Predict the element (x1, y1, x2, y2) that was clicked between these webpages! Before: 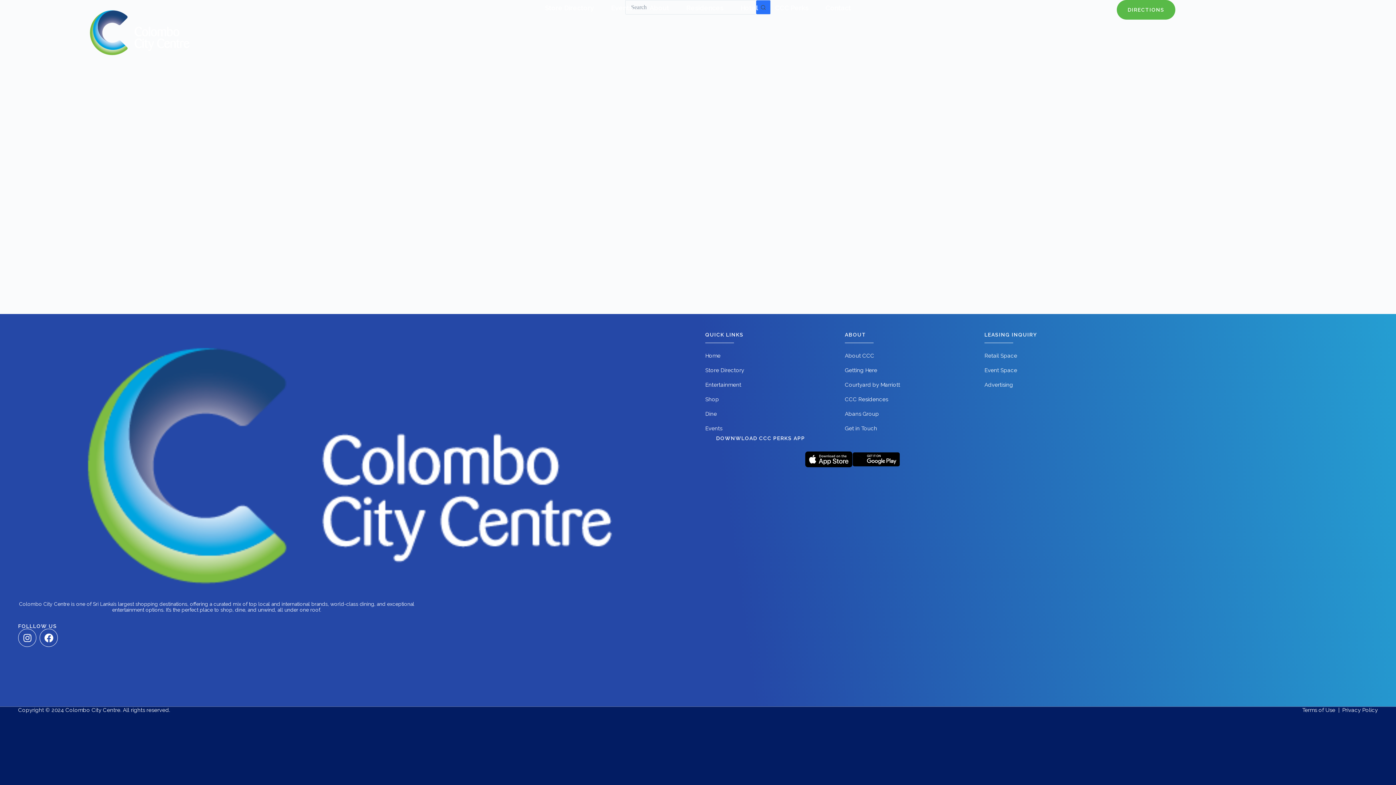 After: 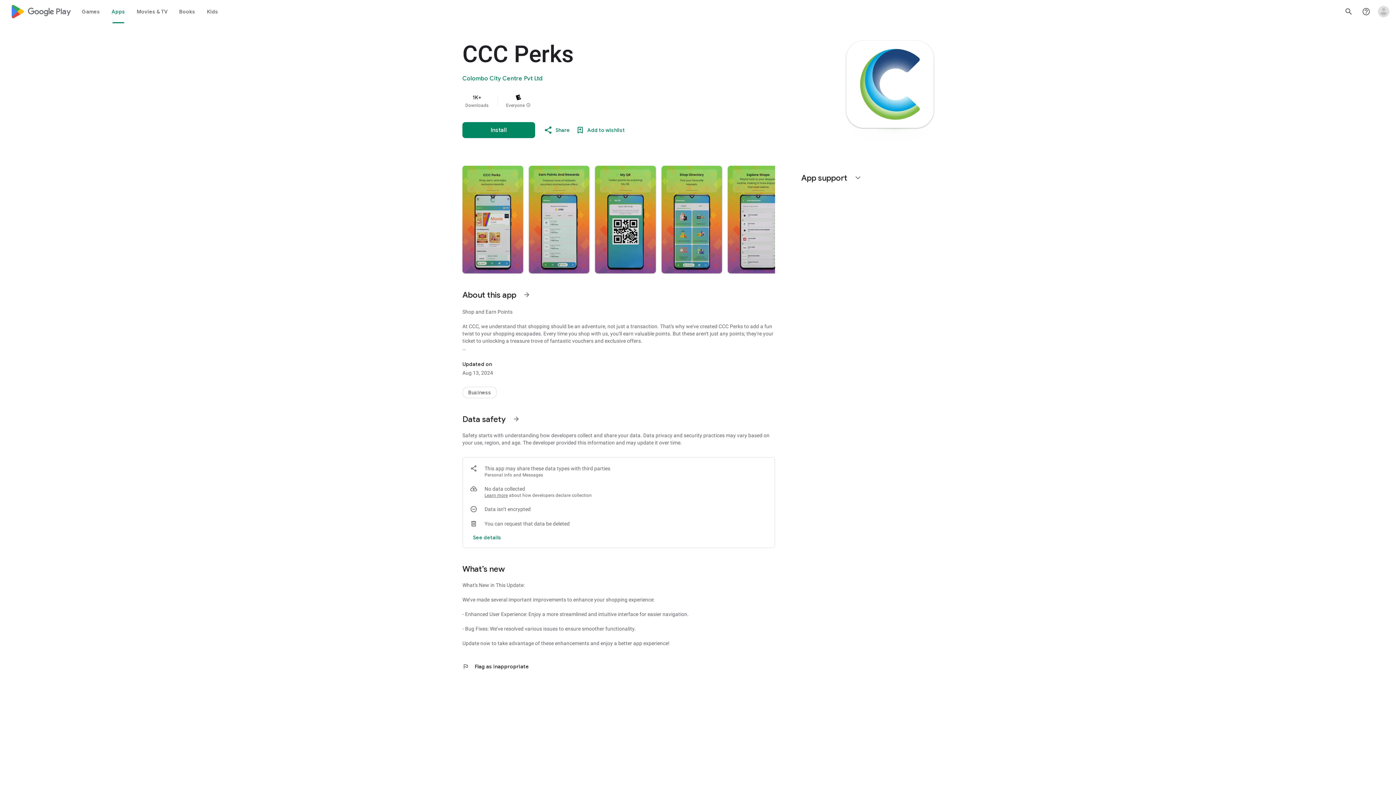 Action: bbox: (852, 436, 899, 483)